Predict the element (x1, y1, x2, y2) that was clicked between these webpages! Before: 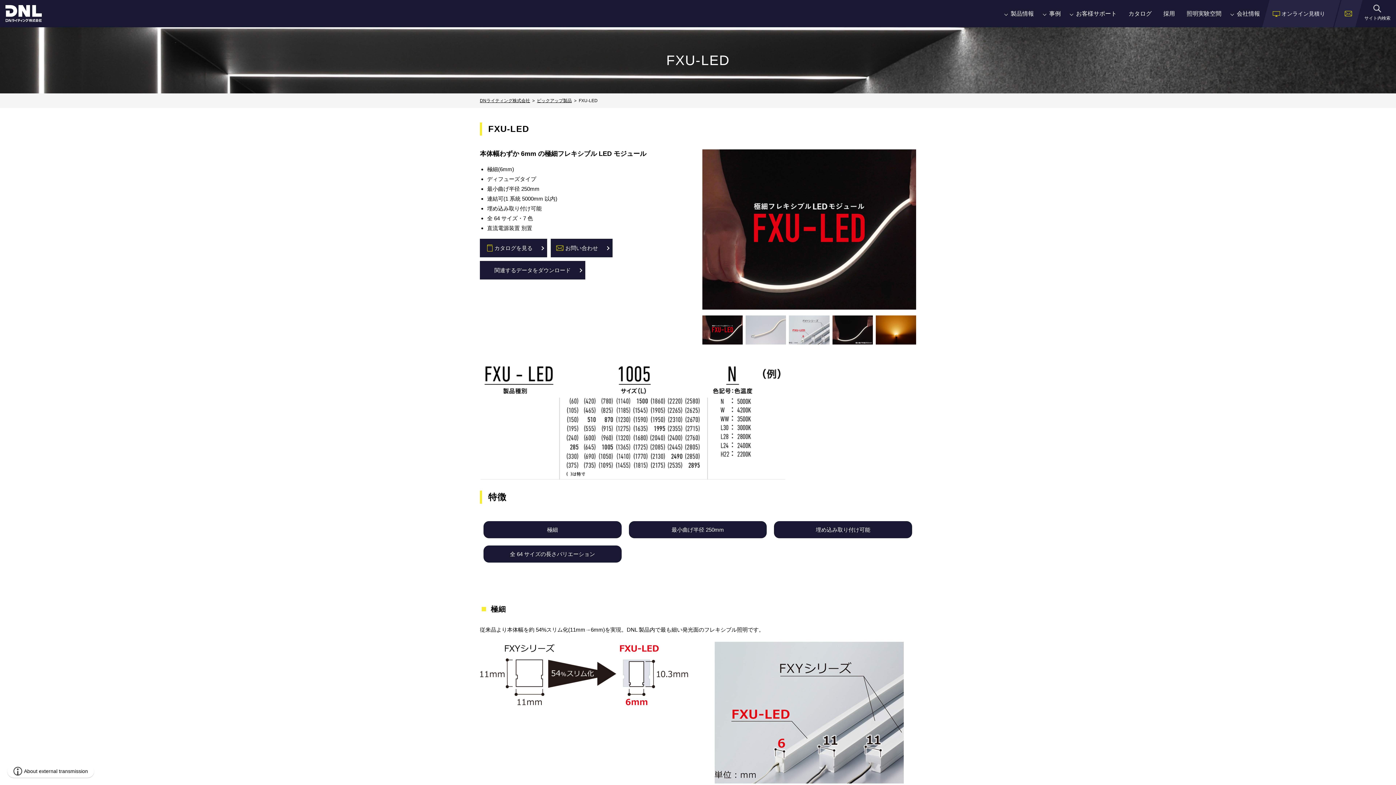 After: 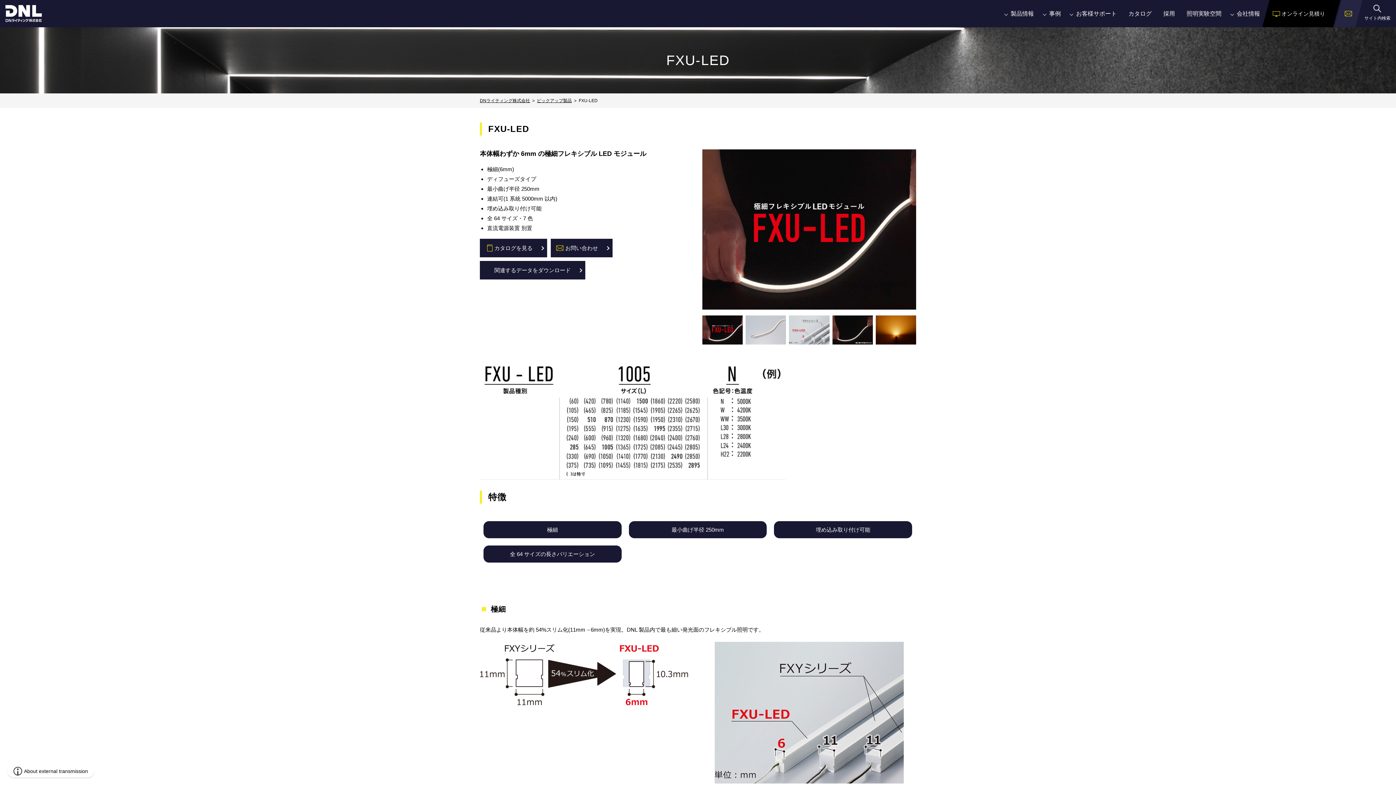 Action: bbox: (1262, 0, 1340, 27) label: オンライン見積り